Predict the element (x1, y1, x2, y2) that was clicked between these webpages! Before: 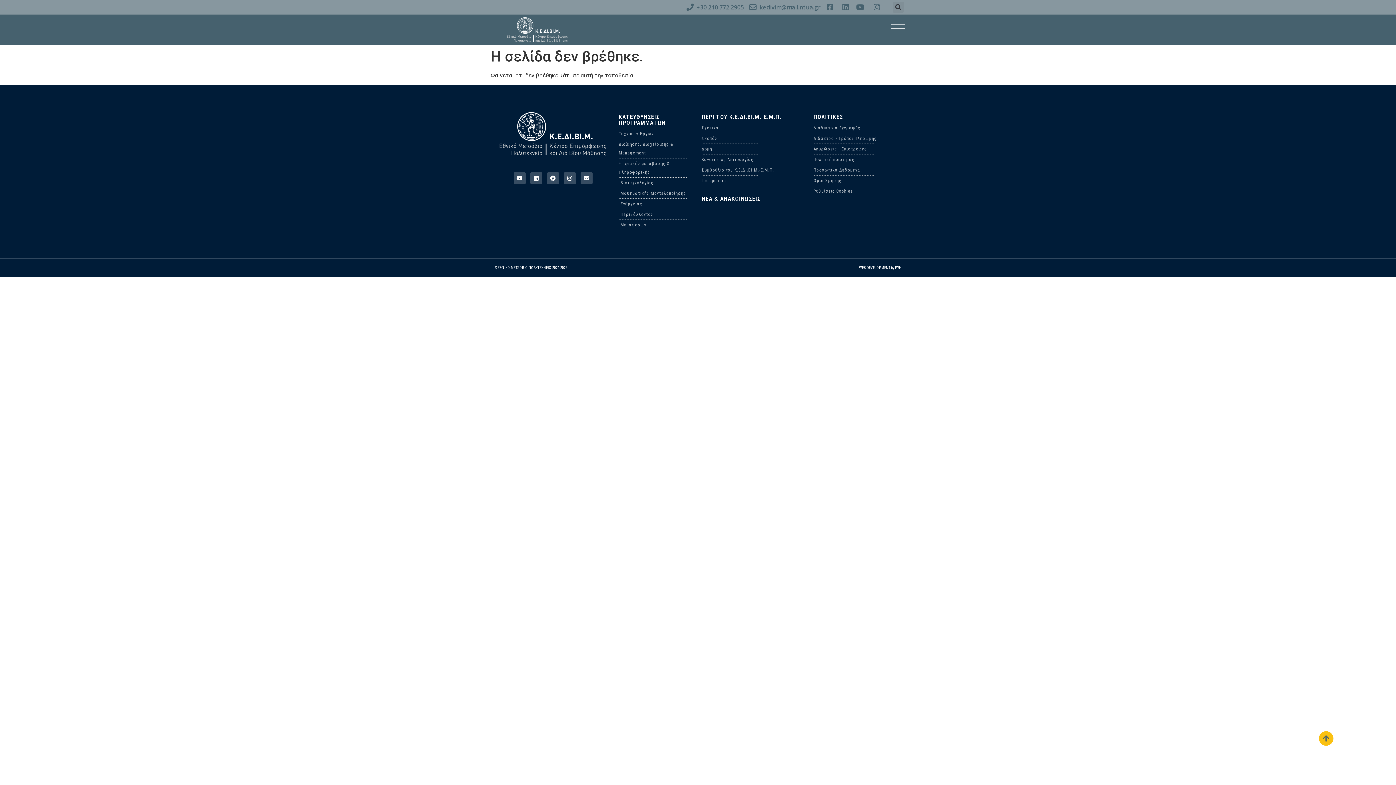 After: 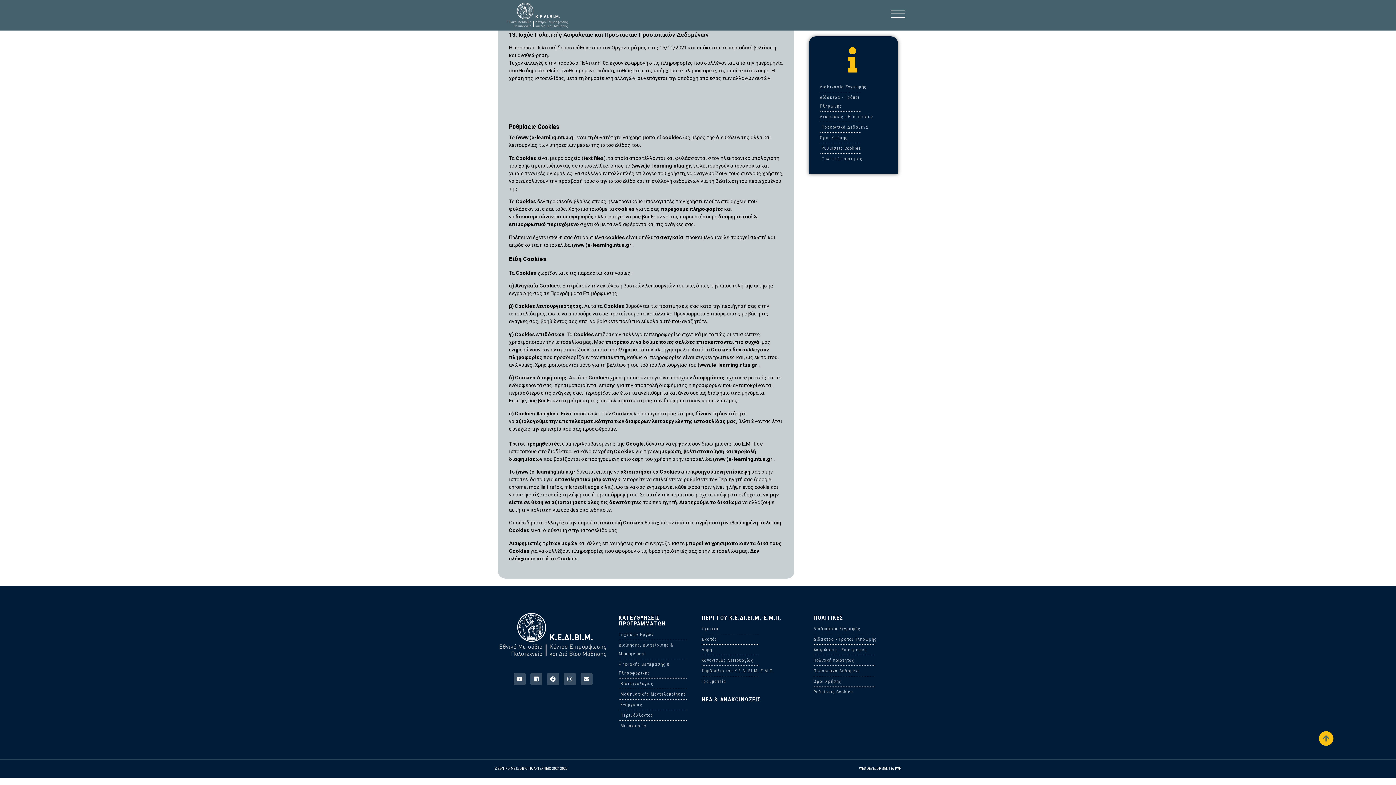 Action: bbox: (813, 186, 901, 195) label: Ρυθμίσεις Cookies